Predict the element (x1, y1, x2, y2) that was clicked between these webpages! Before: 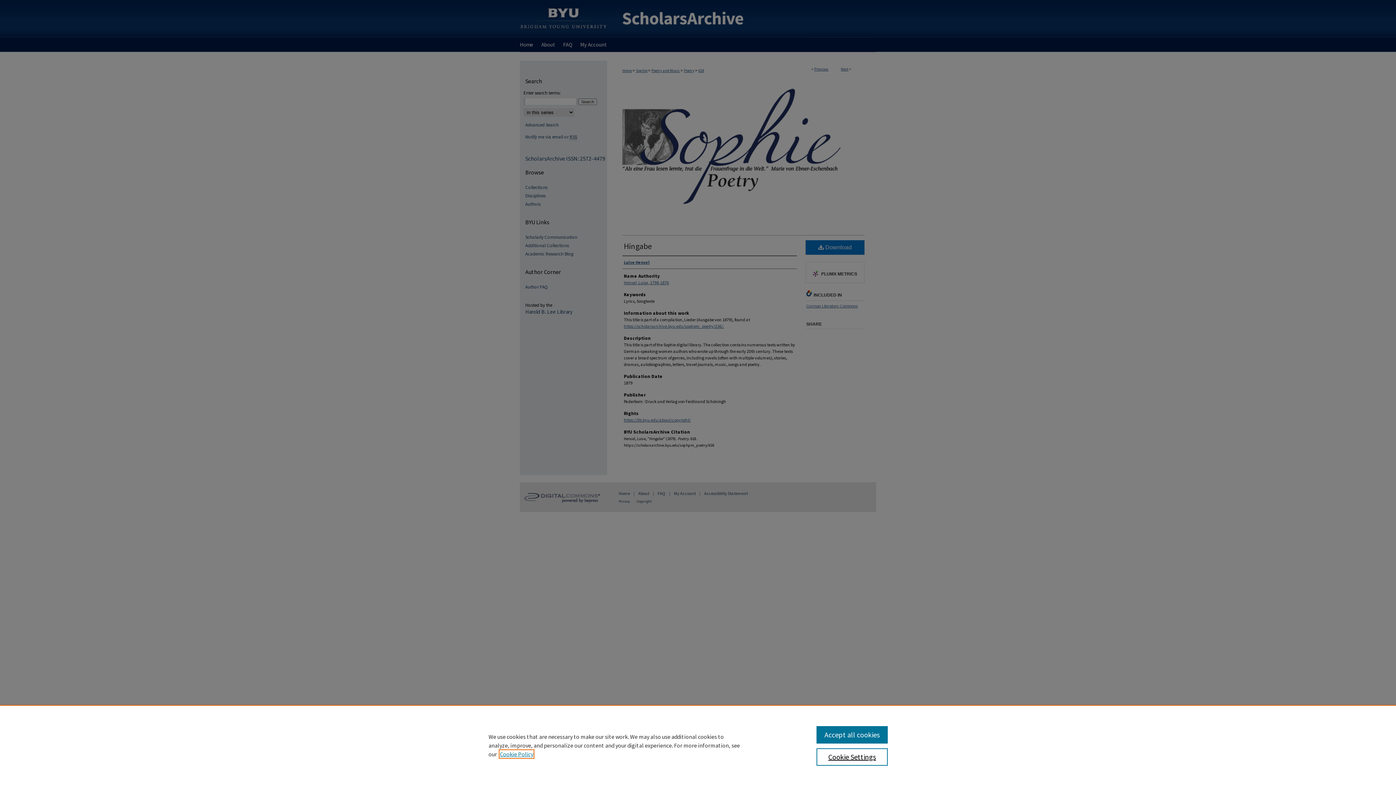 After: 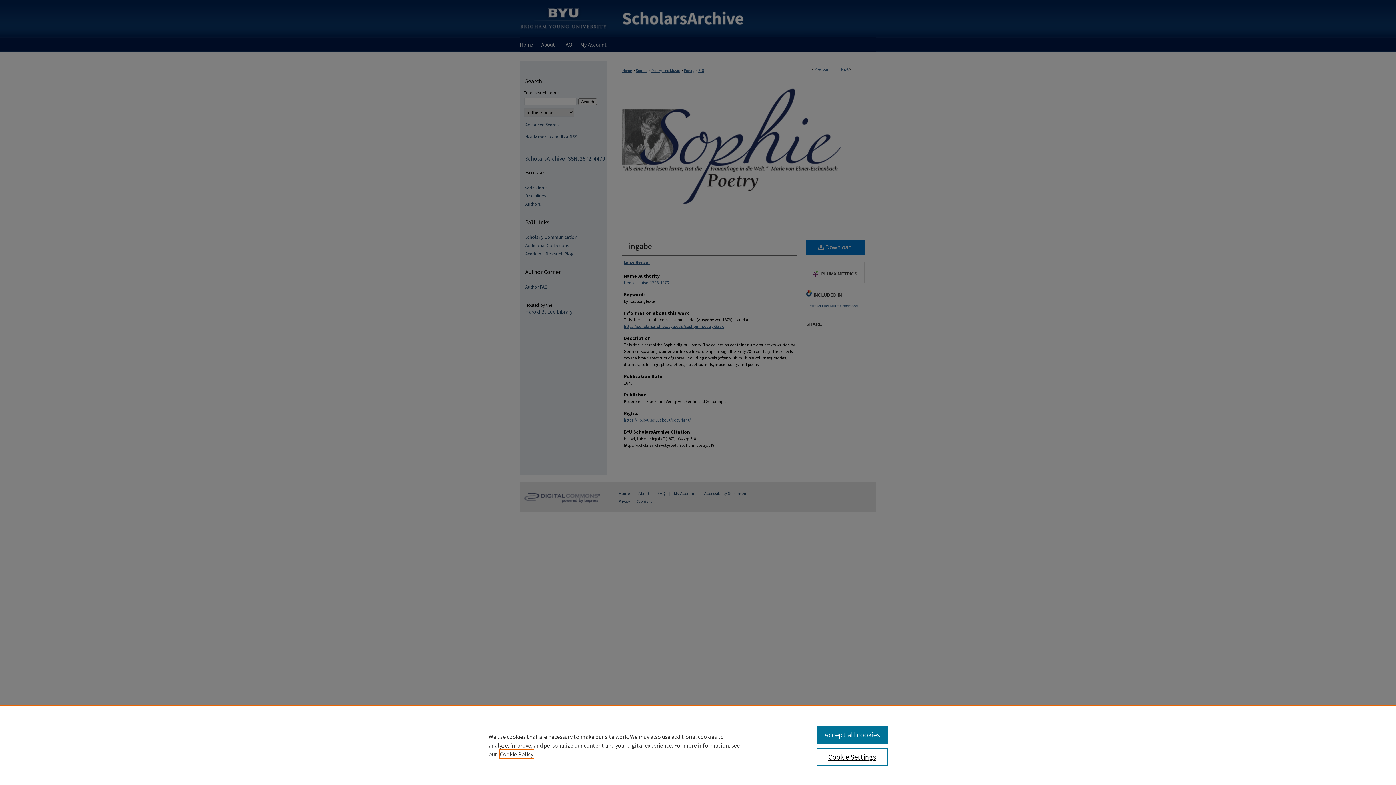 Action: label: , opens in a new tab bbox: (500, 750, 533, 758)